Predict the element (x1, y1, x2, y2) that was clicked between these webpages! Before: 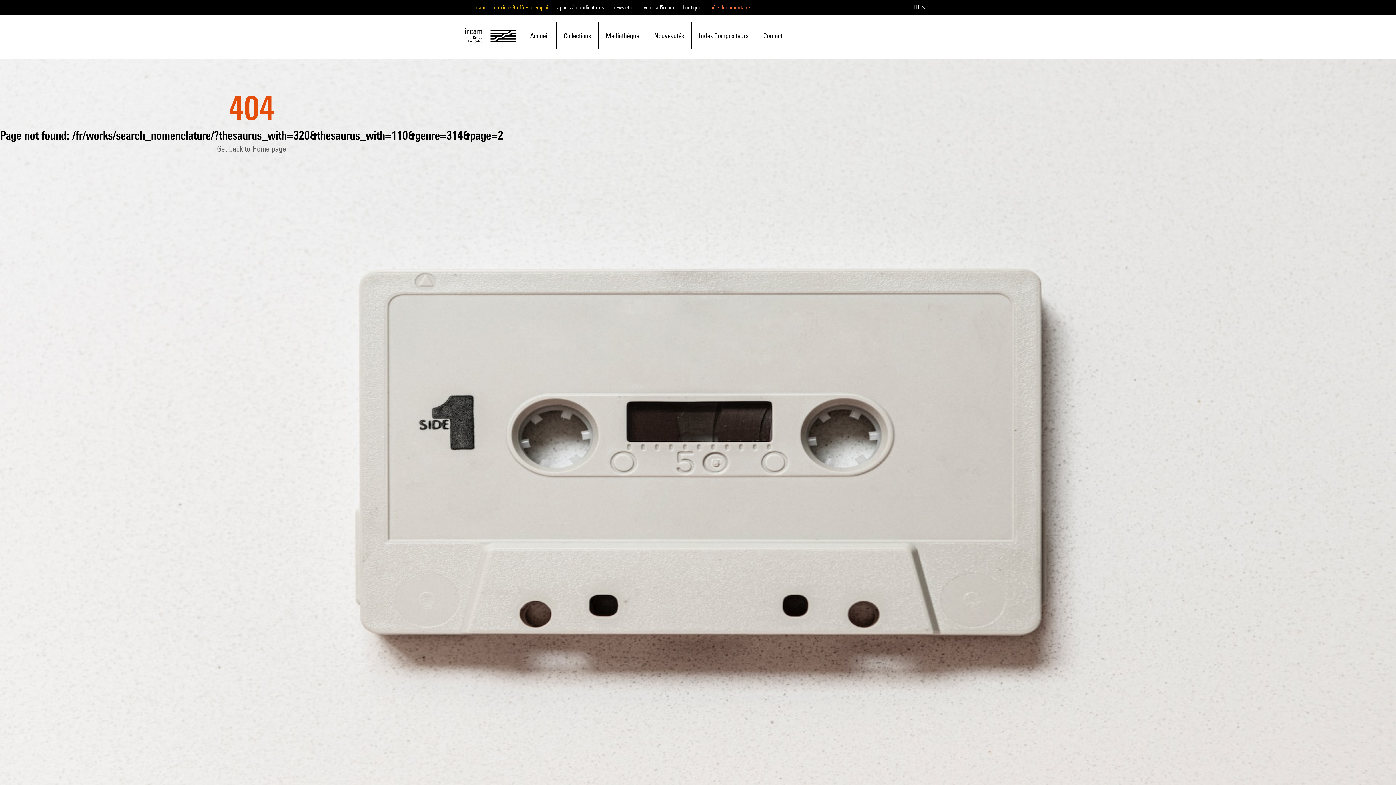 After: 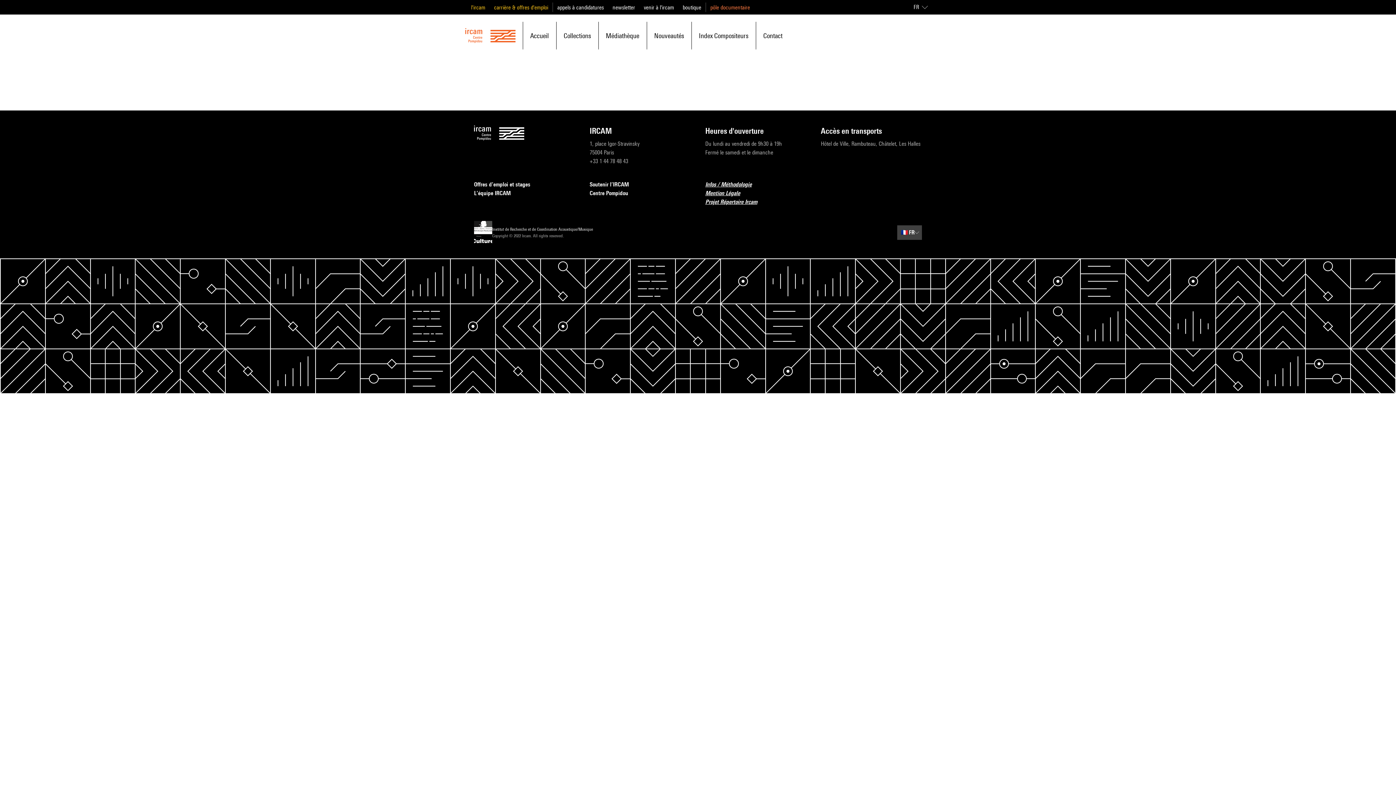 Action: bbox: (465, 27, 515, 43)